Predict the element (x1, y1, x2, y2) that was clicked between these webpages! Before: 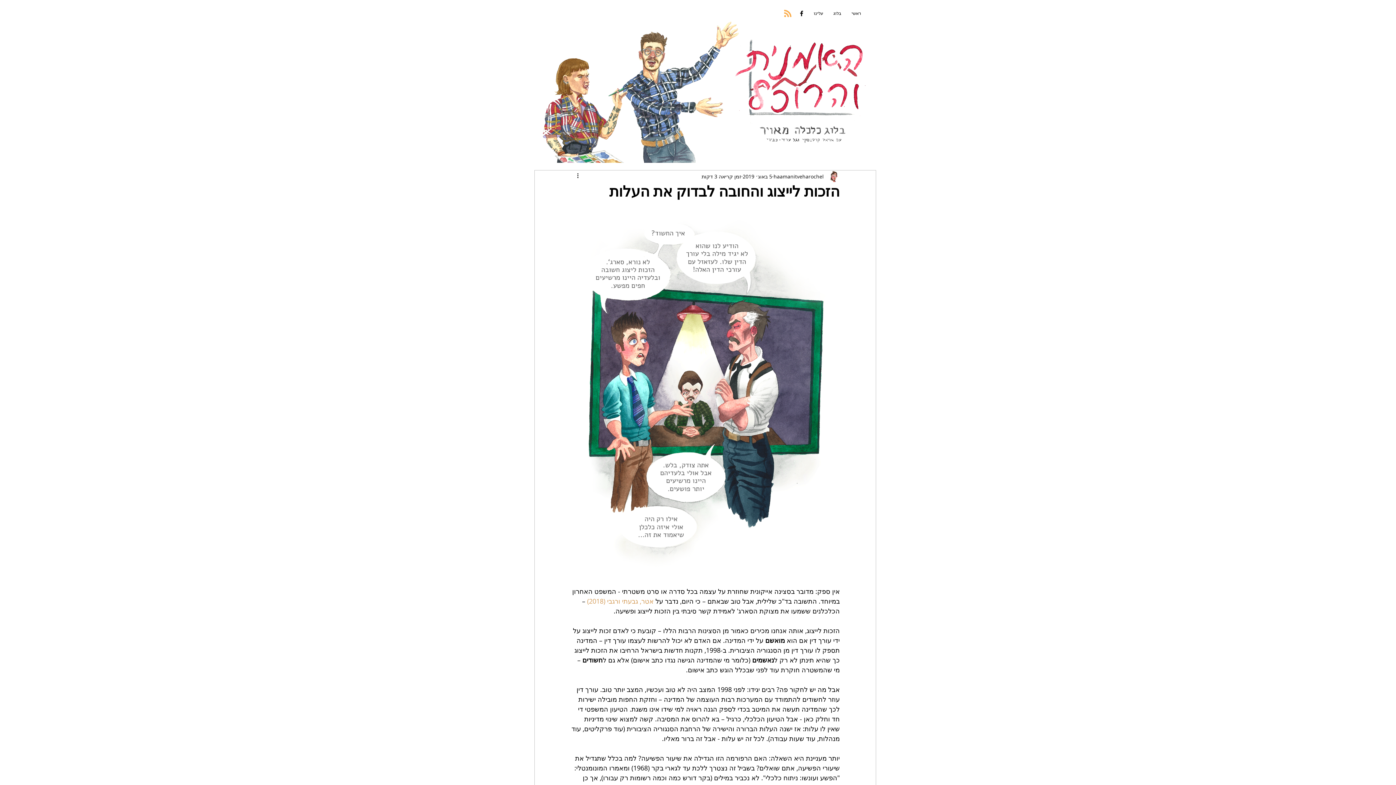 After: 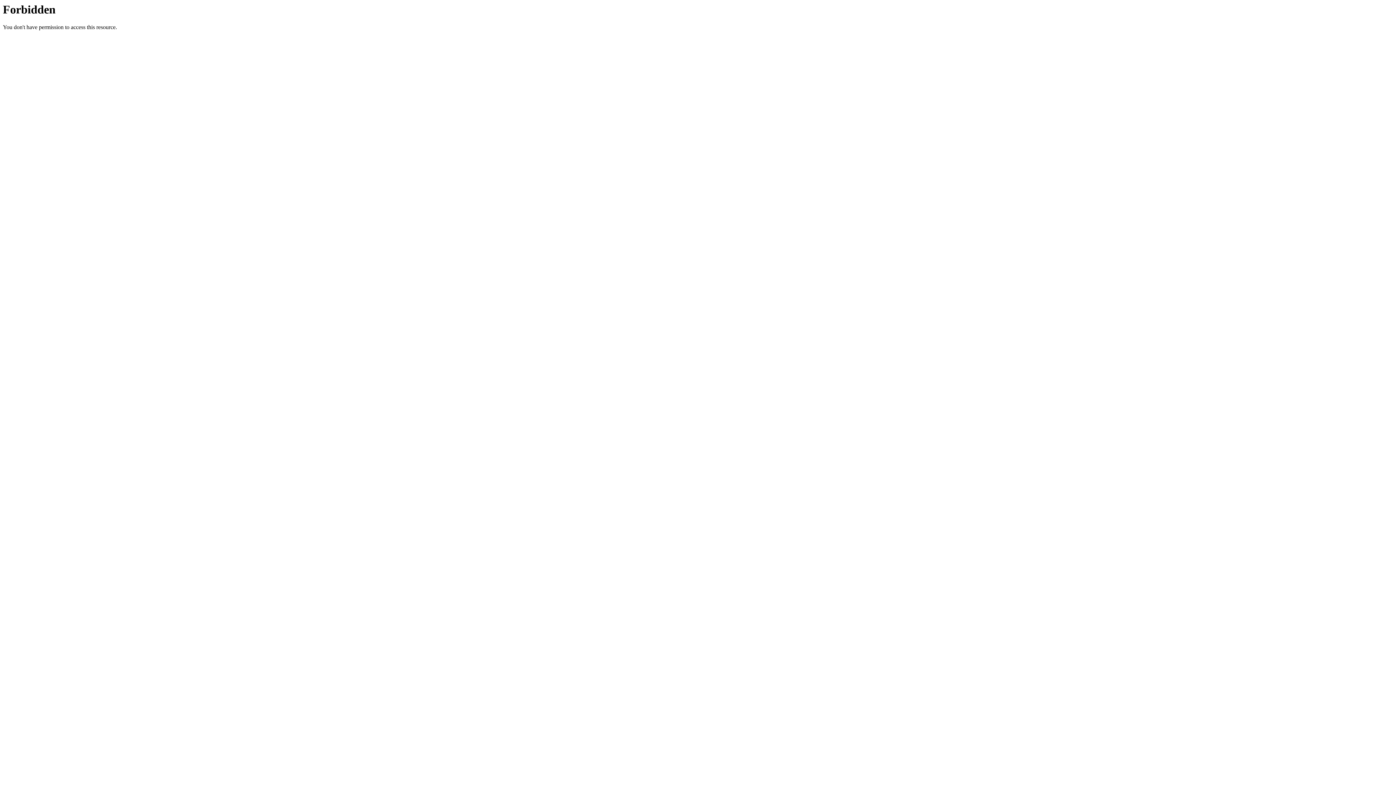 Action: label: אטר, גבעתי ורגבי (2018) bbox: (587, 596, 653, 605)